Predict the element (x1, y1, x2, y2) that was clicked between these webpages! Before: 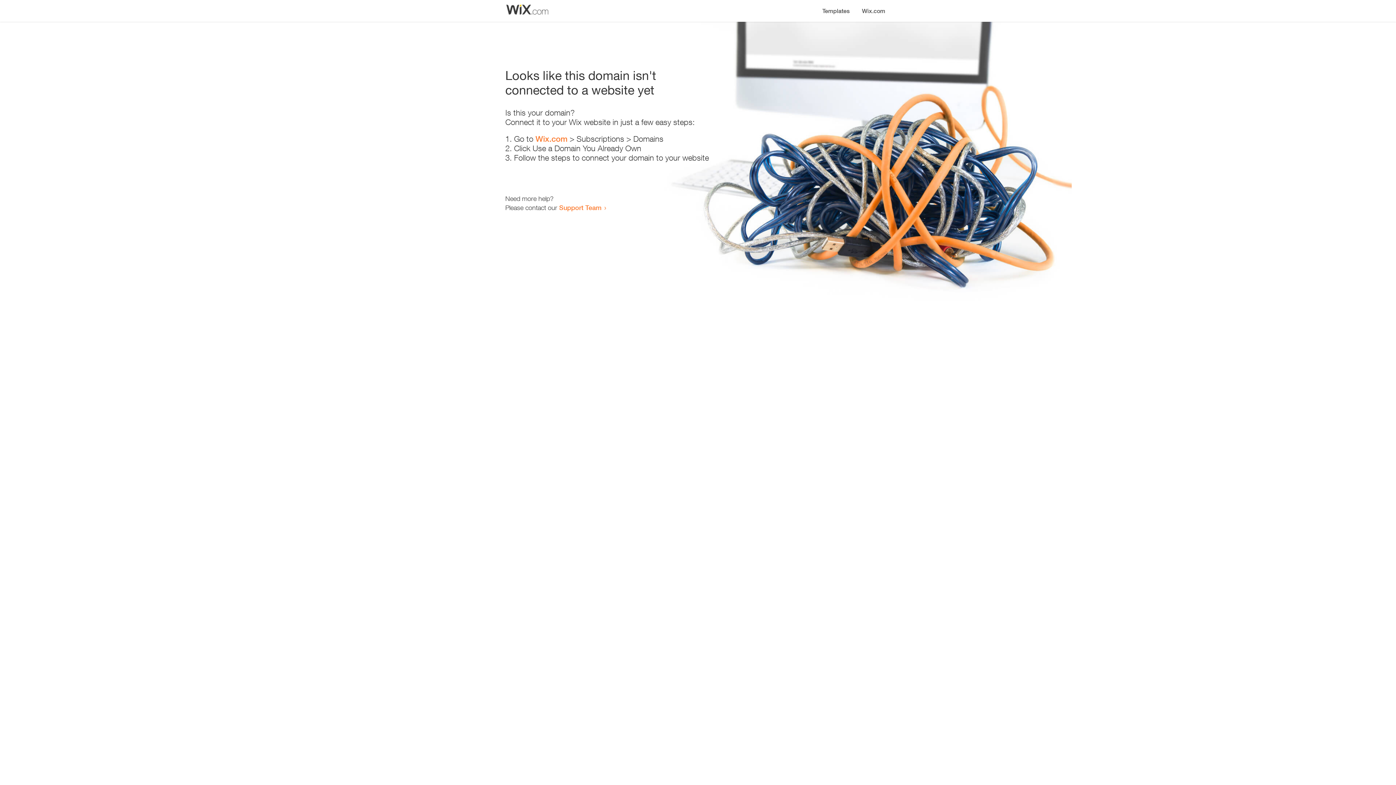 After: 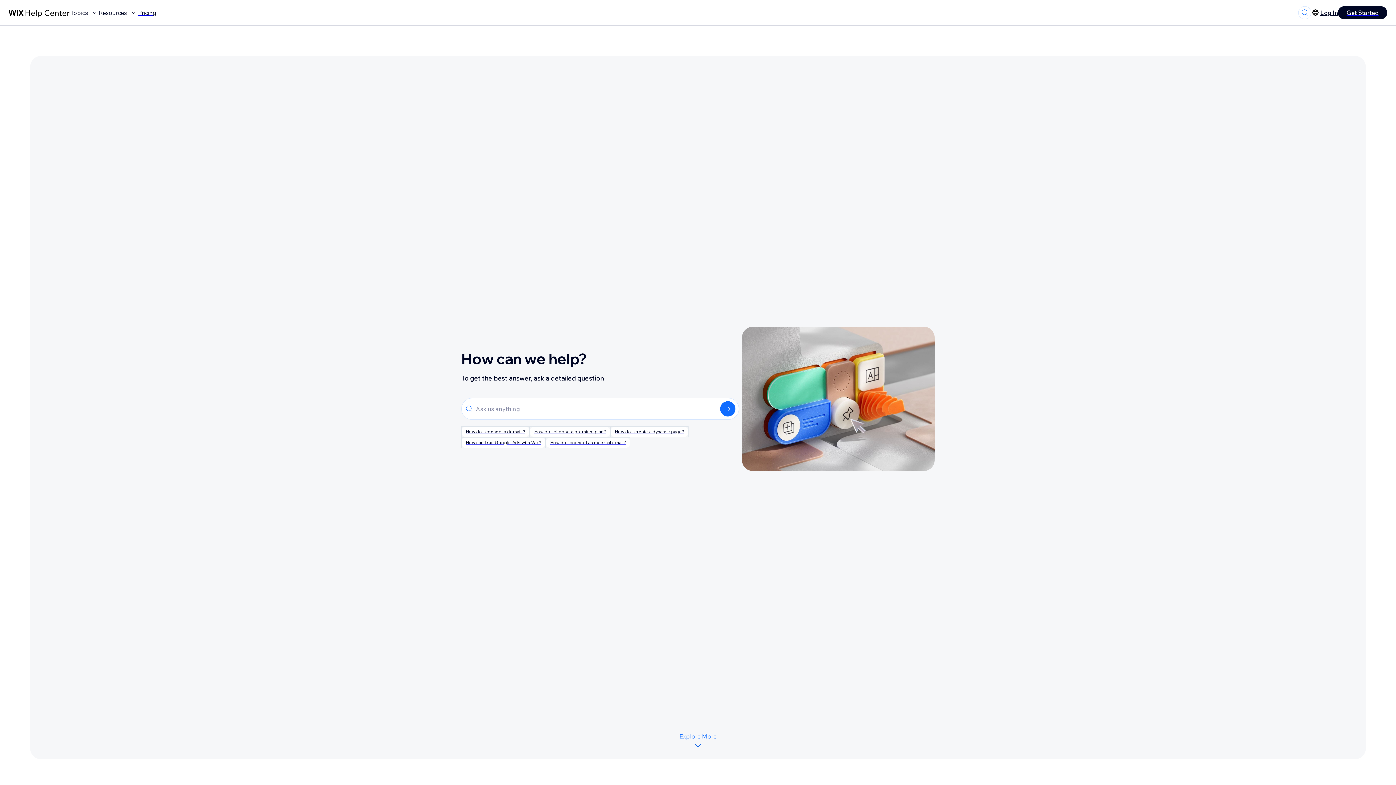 Action: label: Support Team bbox: (559, 203, 601, 211)